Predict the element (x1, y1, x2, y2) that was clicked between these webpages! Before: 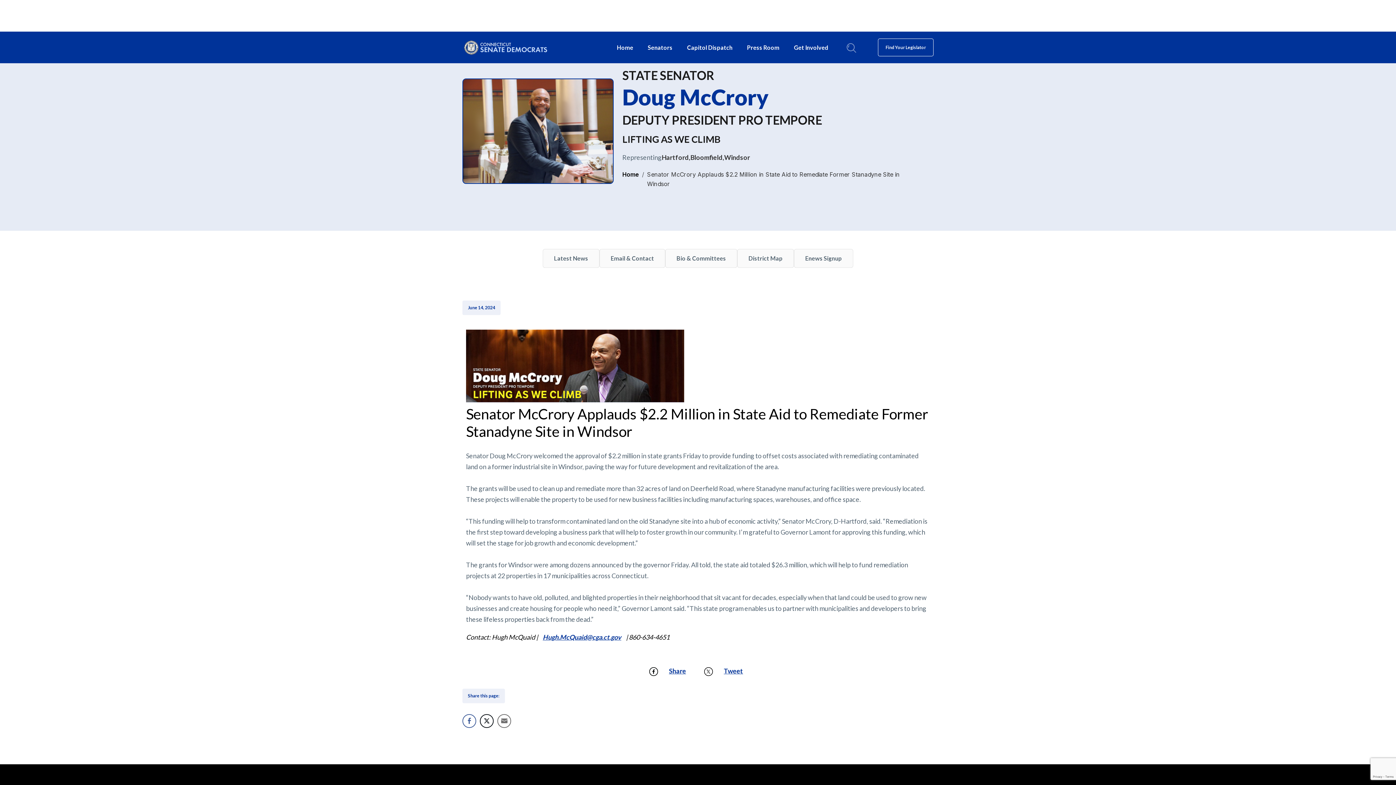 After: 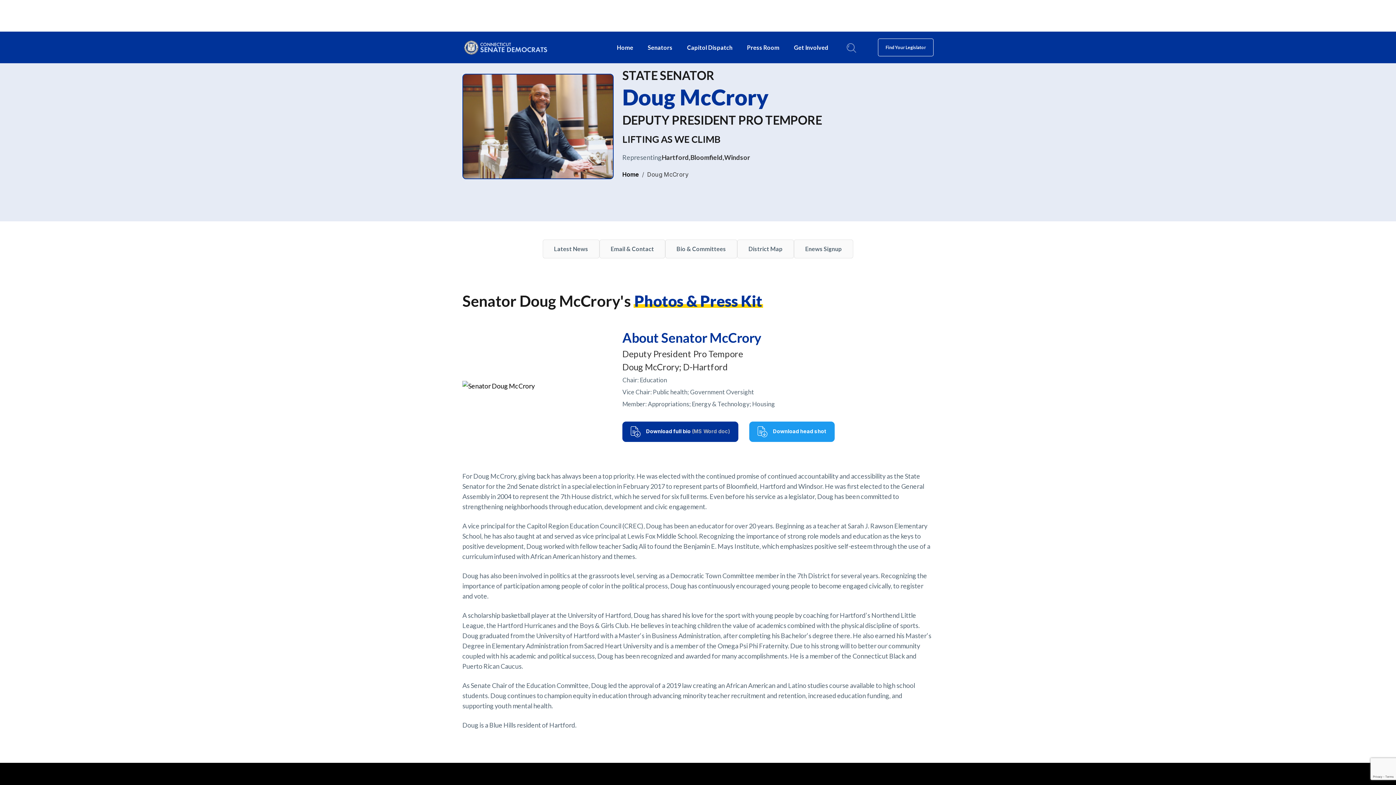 Action: bbox: (665, 249, 737, 268) label: Bio & Committees